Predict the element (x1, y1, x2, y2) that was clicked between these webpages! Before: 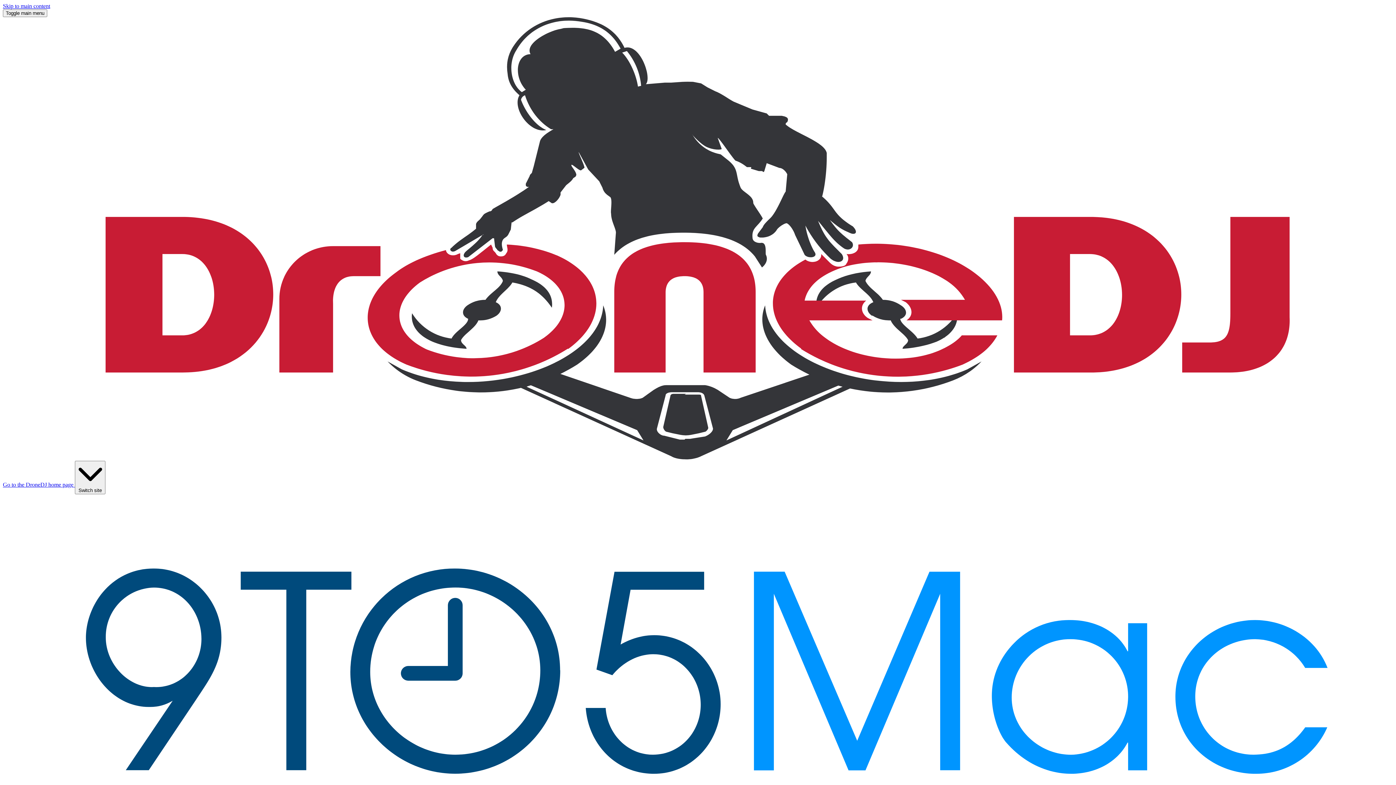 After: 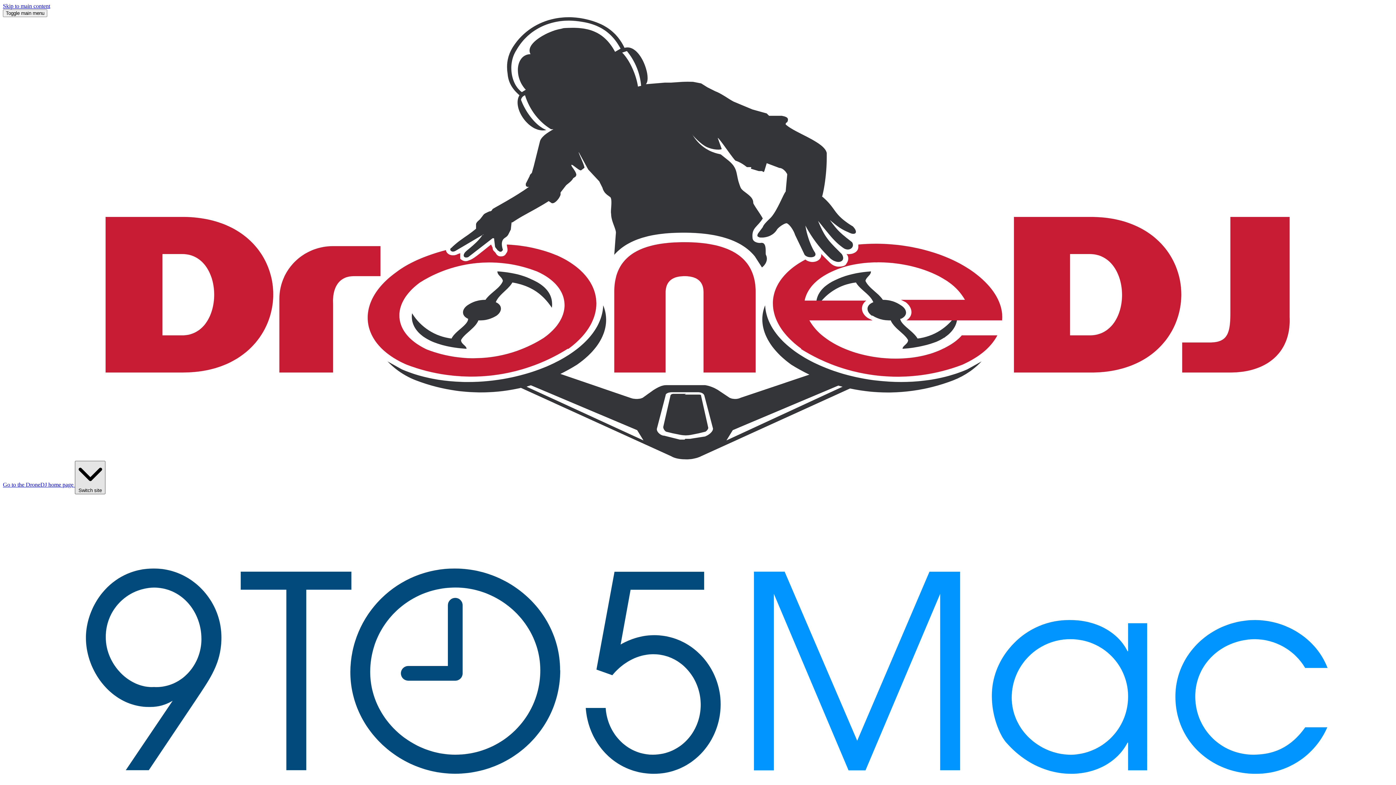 Action: label:  Switch site bbox: (74, 460, 105, 494)